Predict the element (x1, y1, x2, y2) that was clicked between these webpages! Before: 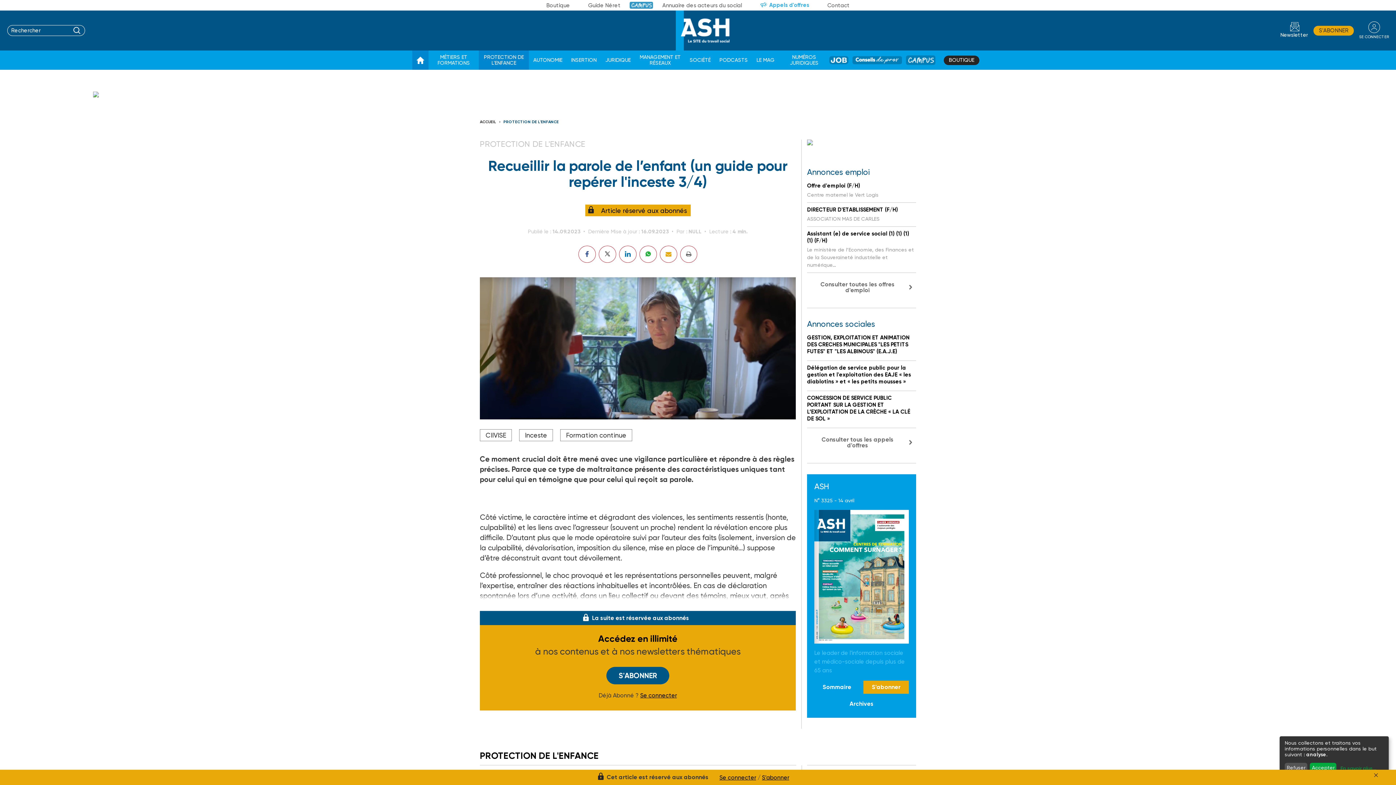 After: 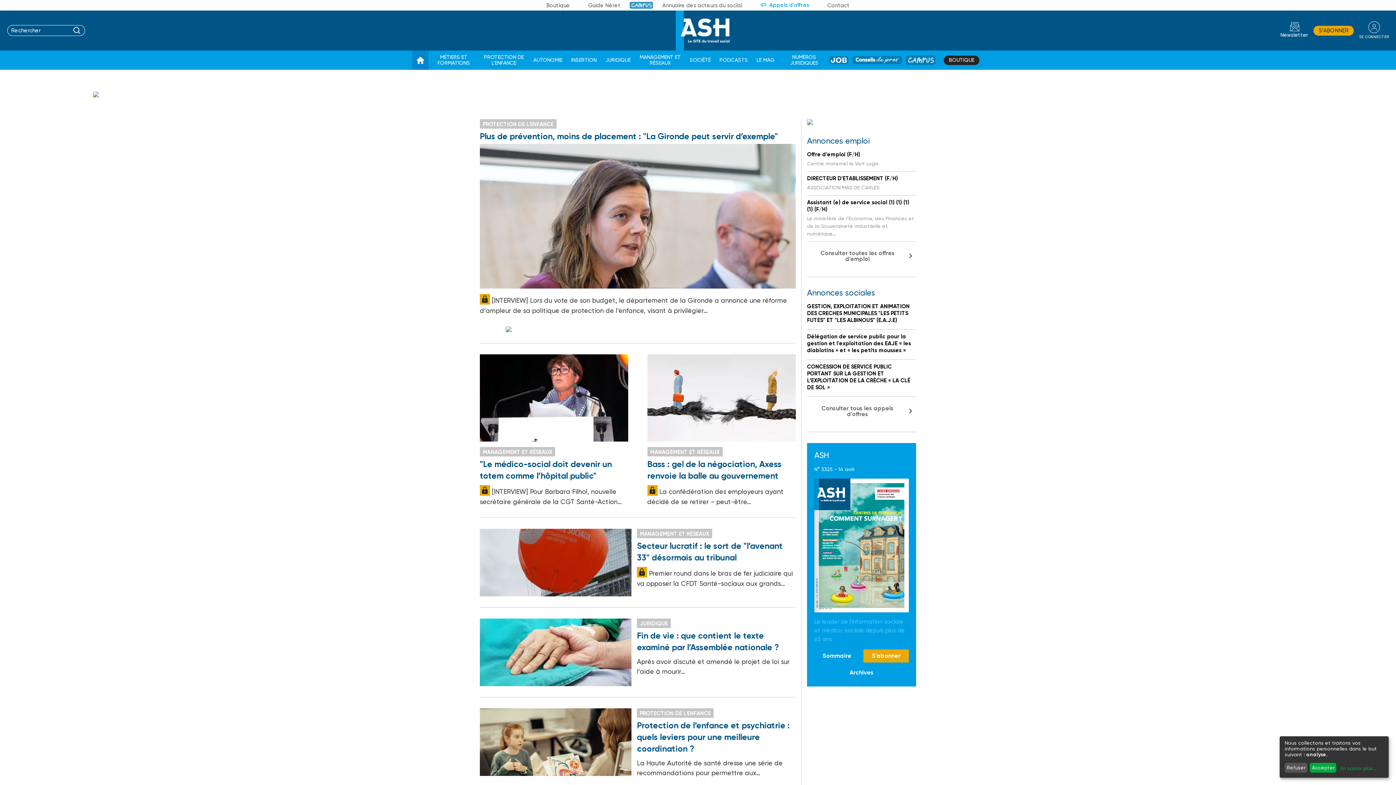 Action: bbox: (676, 10, 729, 50)